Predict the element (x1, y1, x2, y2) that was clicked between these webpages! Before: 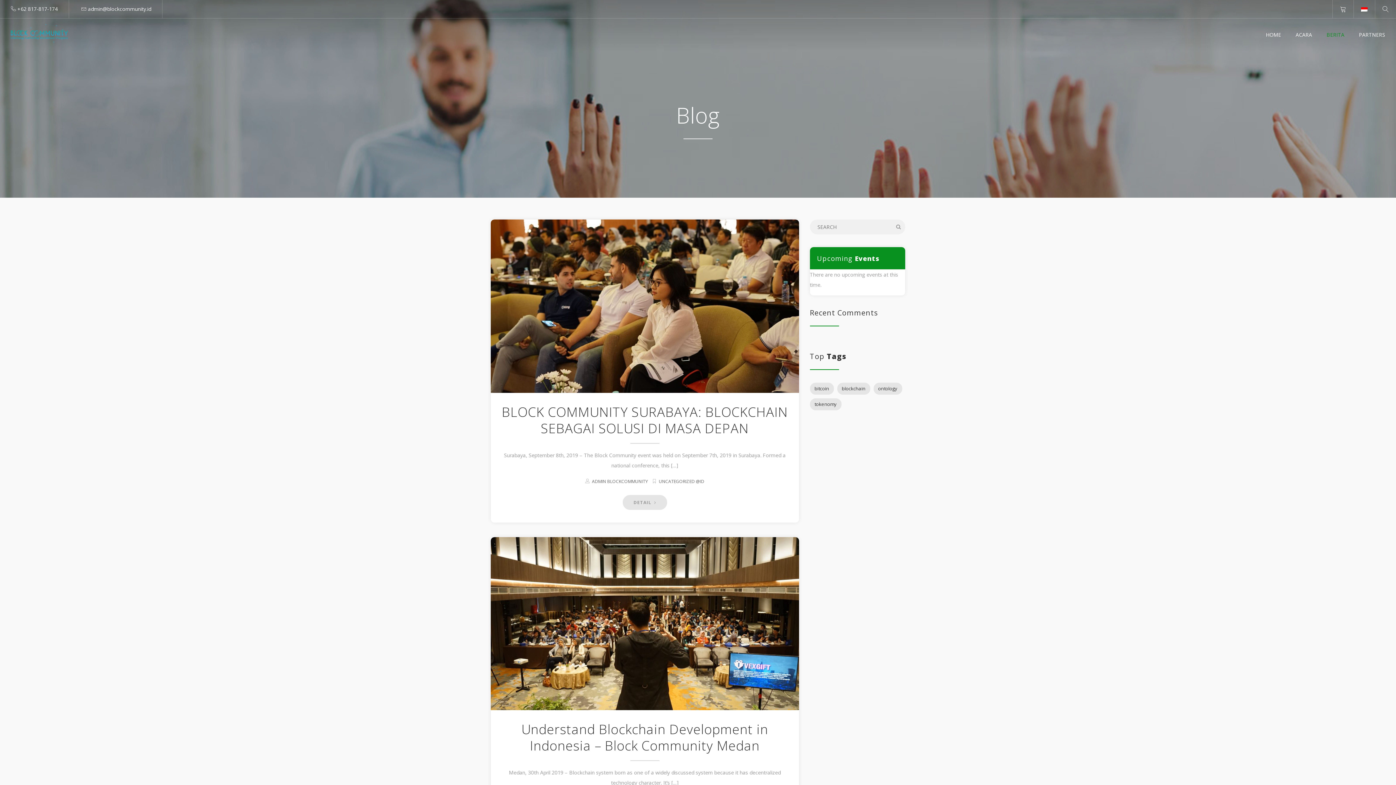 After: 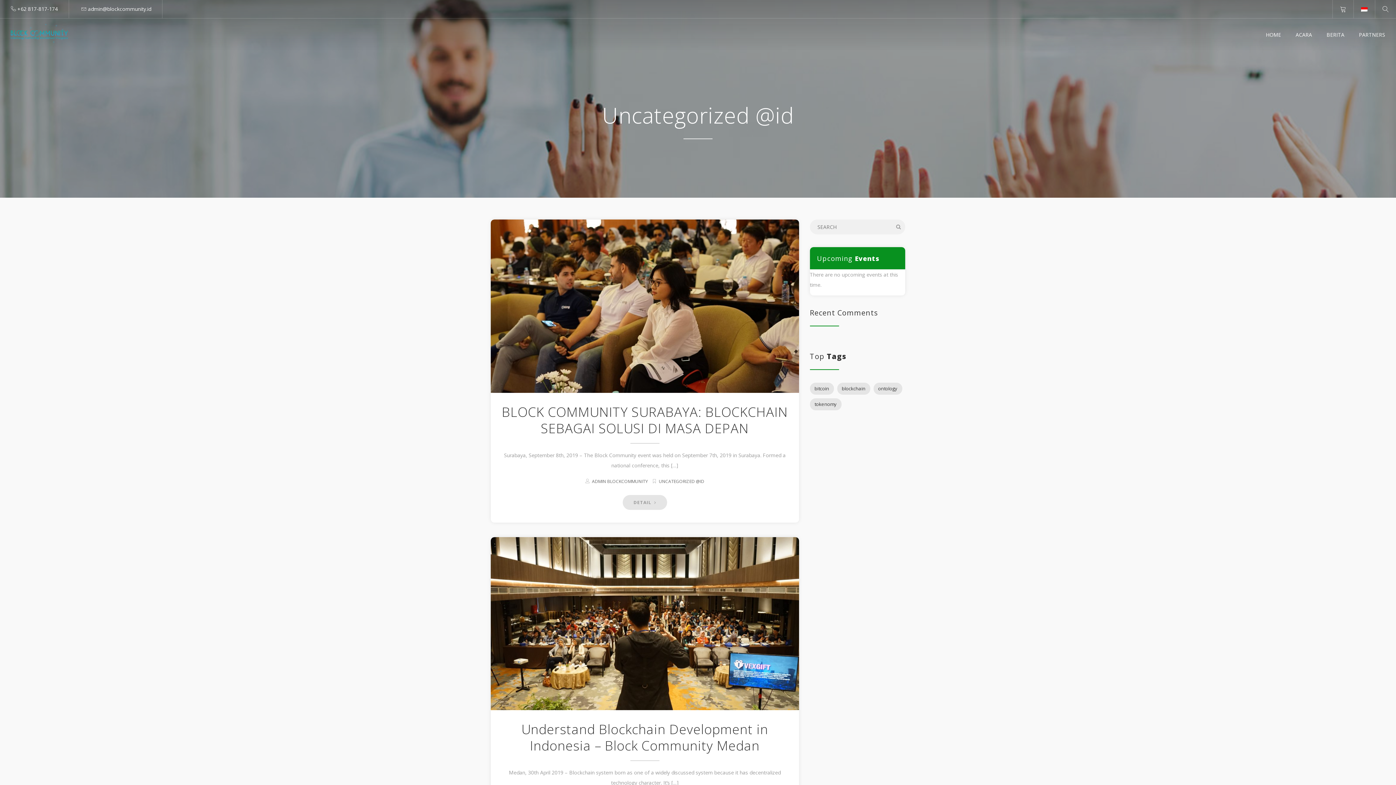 Action: bbox: (659, 478, 704, 484) label: UNCATEGORIZED @ID